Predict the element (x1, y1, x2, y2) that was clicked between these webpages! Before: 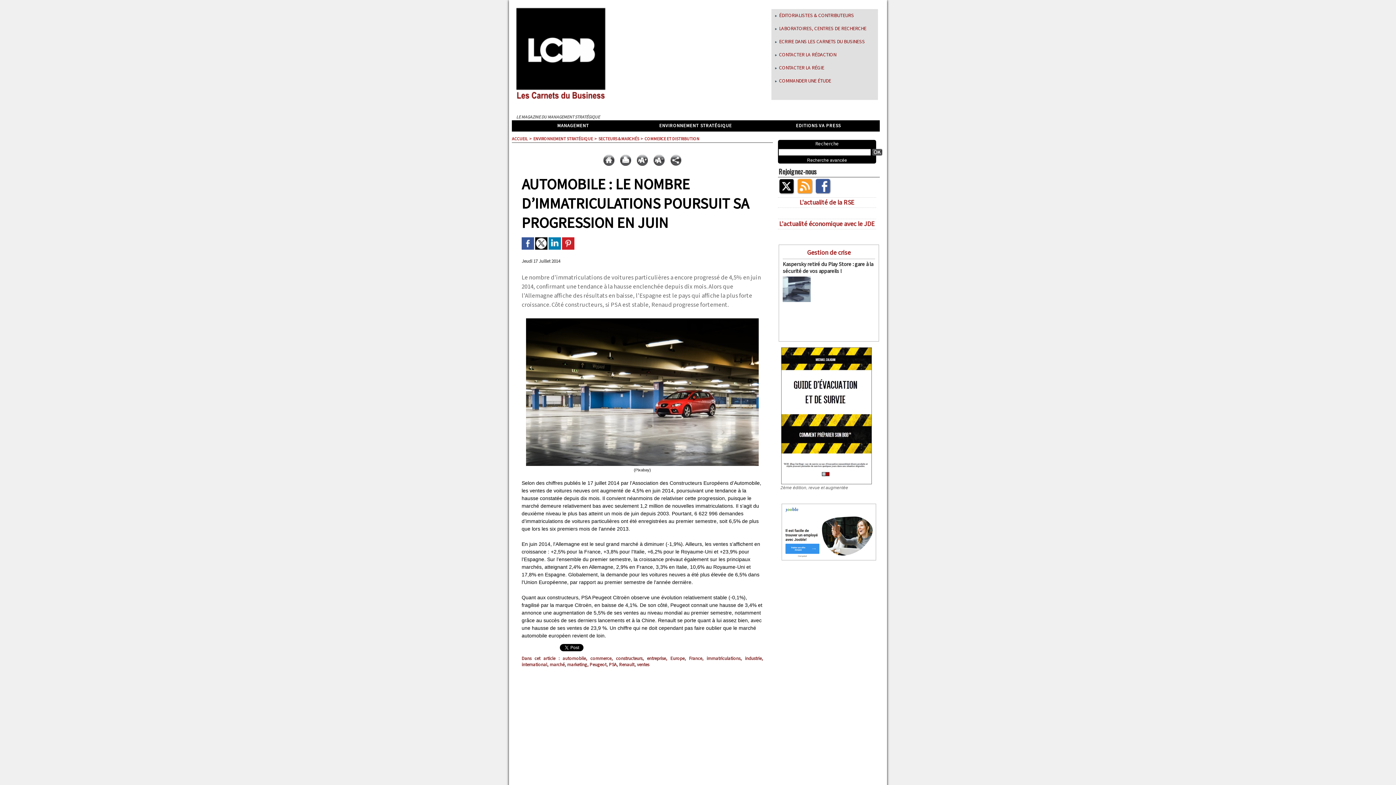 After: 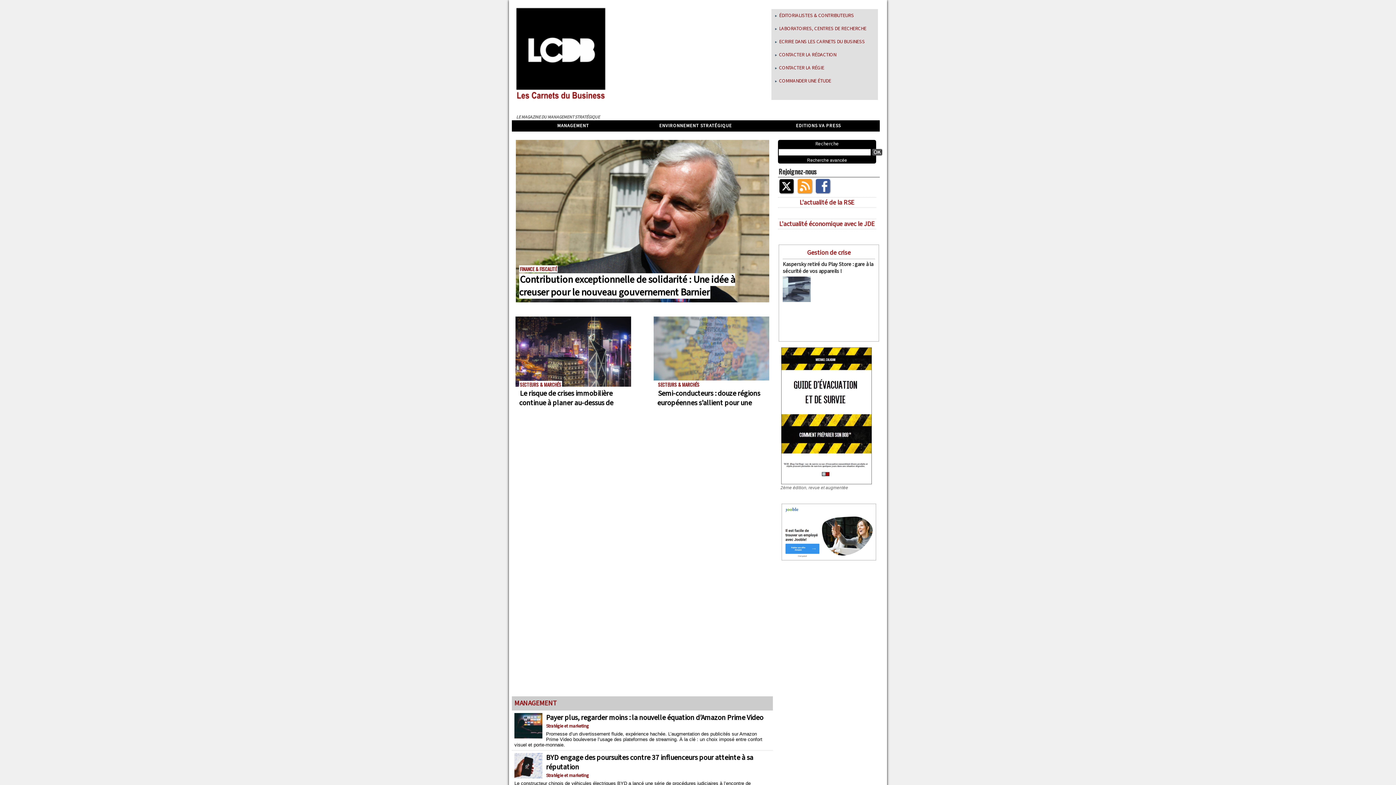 Action: bbox: (515, 7, 606, 26)